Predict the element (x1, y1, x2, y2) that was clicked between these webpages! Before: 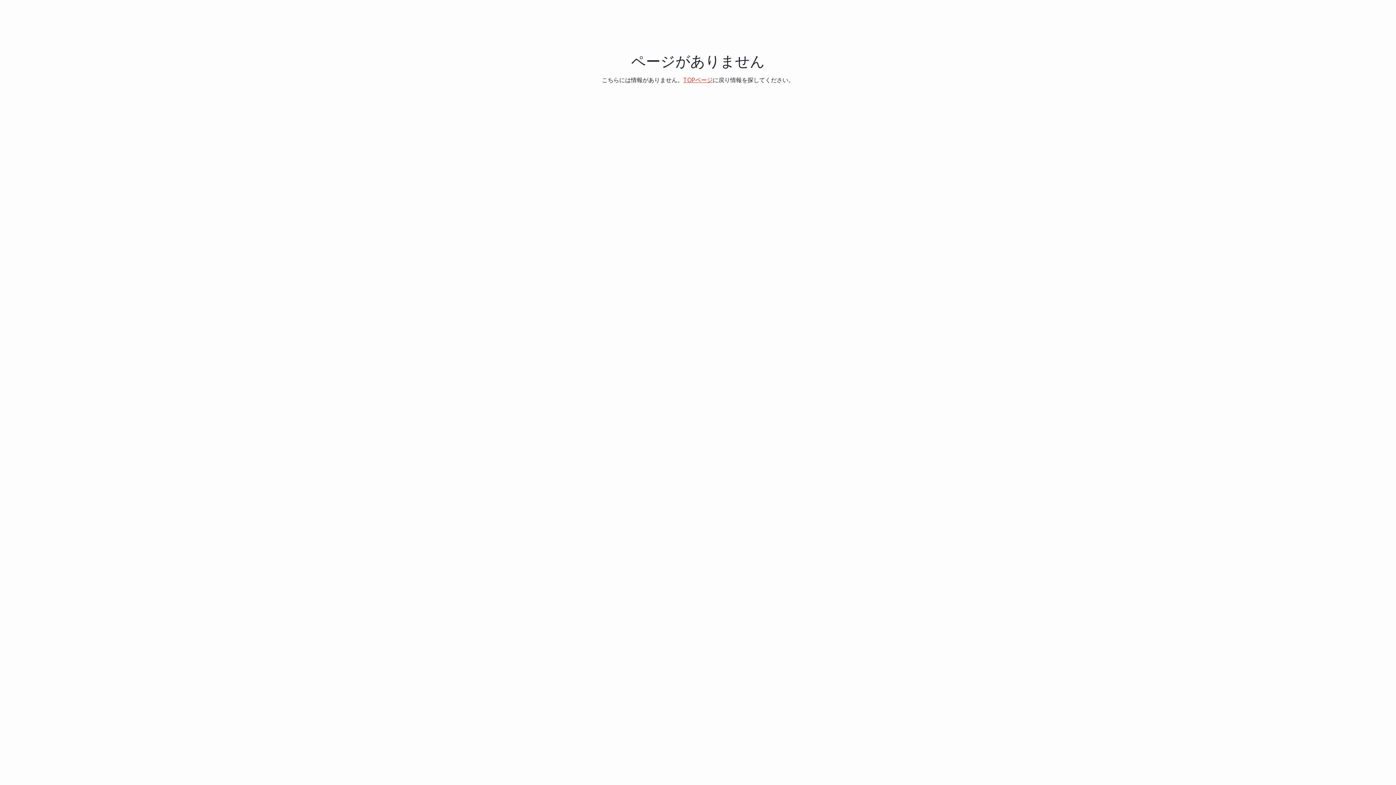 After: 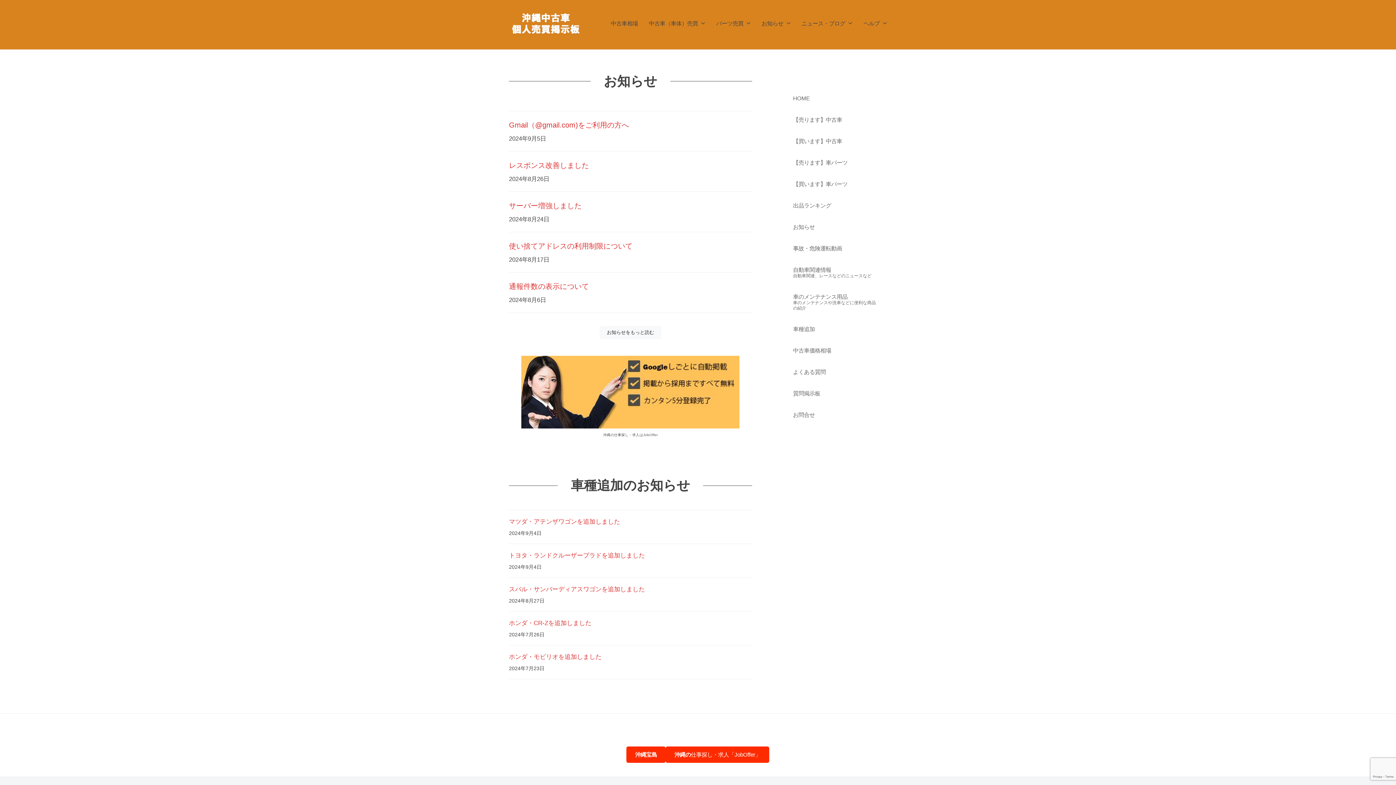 Action: bbox: (683, 76, 712, 84) label: TOPページ